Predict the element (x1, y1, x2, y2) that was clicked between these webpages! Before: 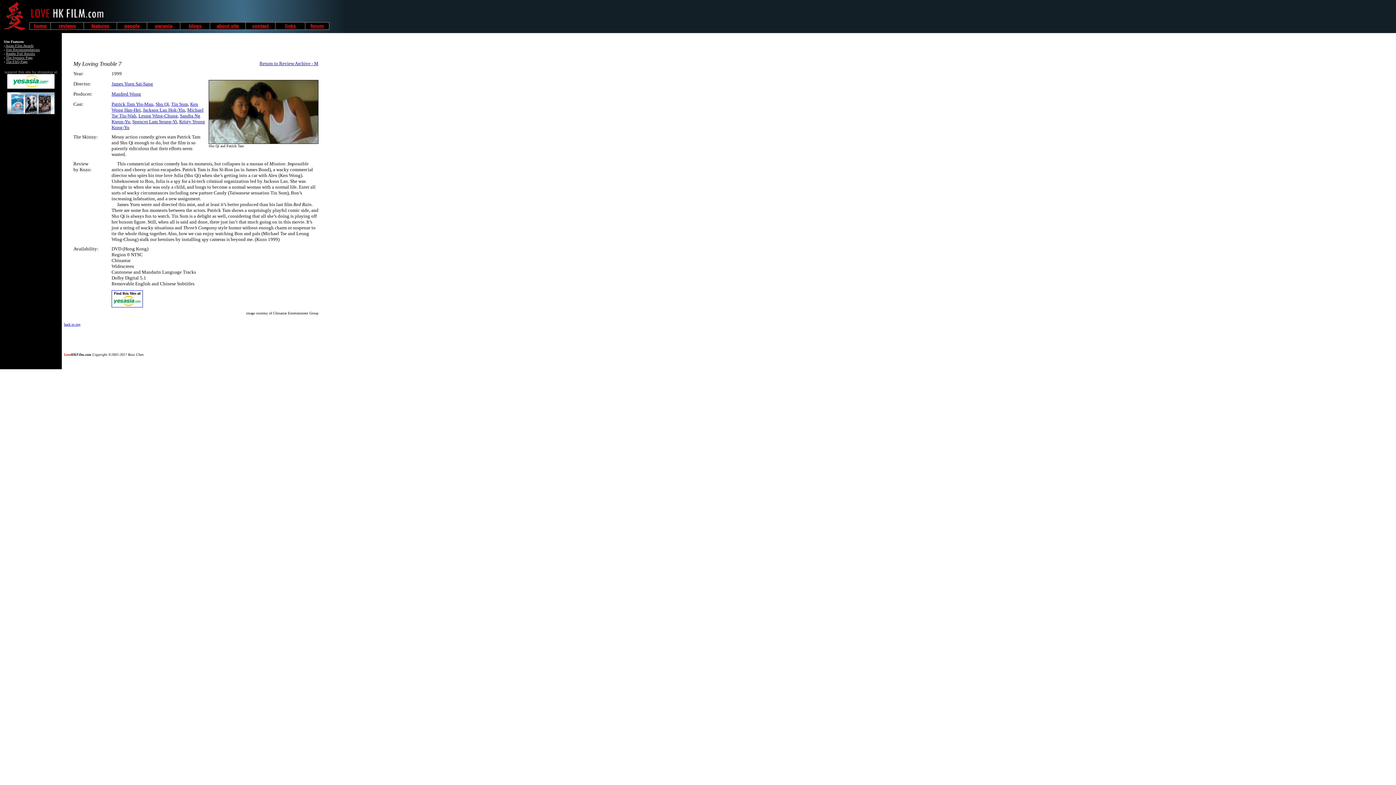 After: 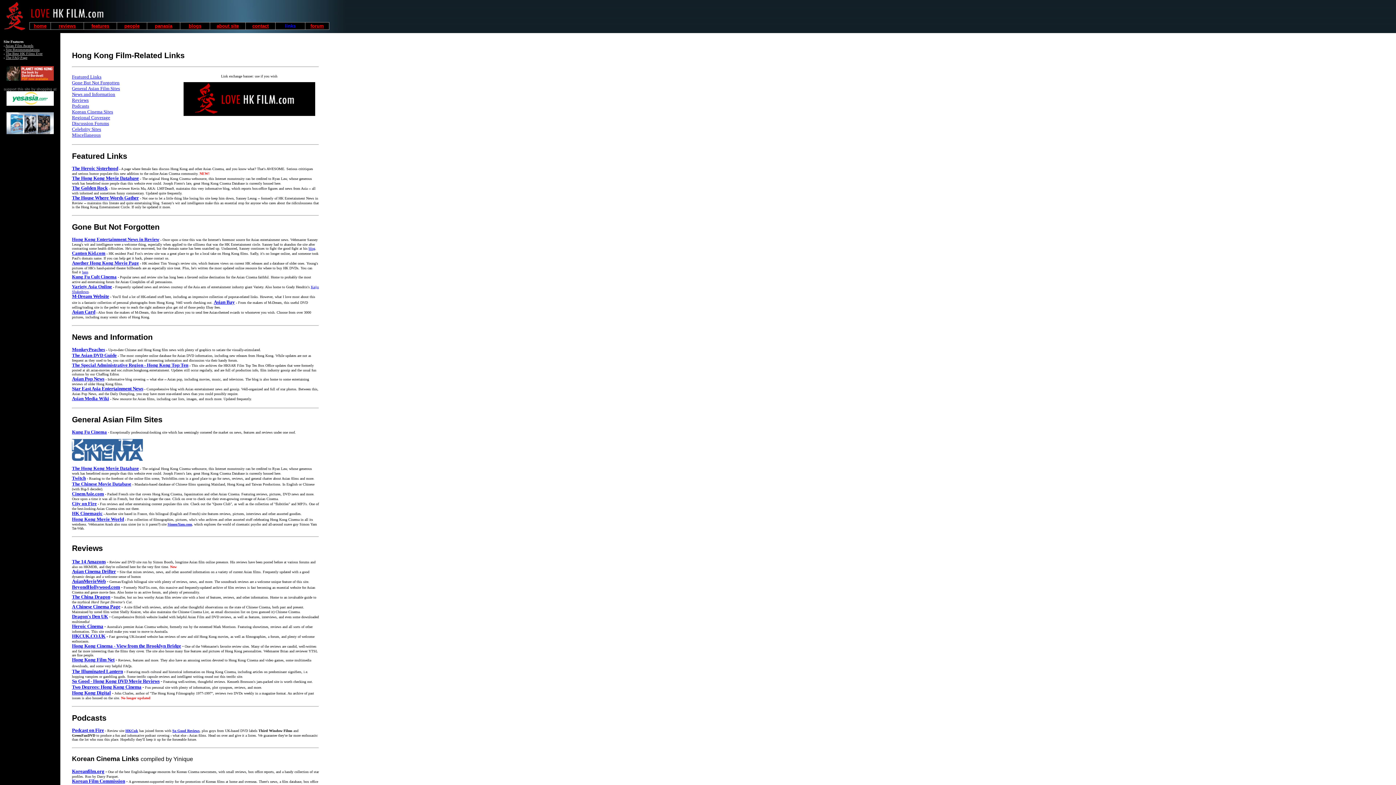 Action: label: links bbox: (284, 23, 295, 28)